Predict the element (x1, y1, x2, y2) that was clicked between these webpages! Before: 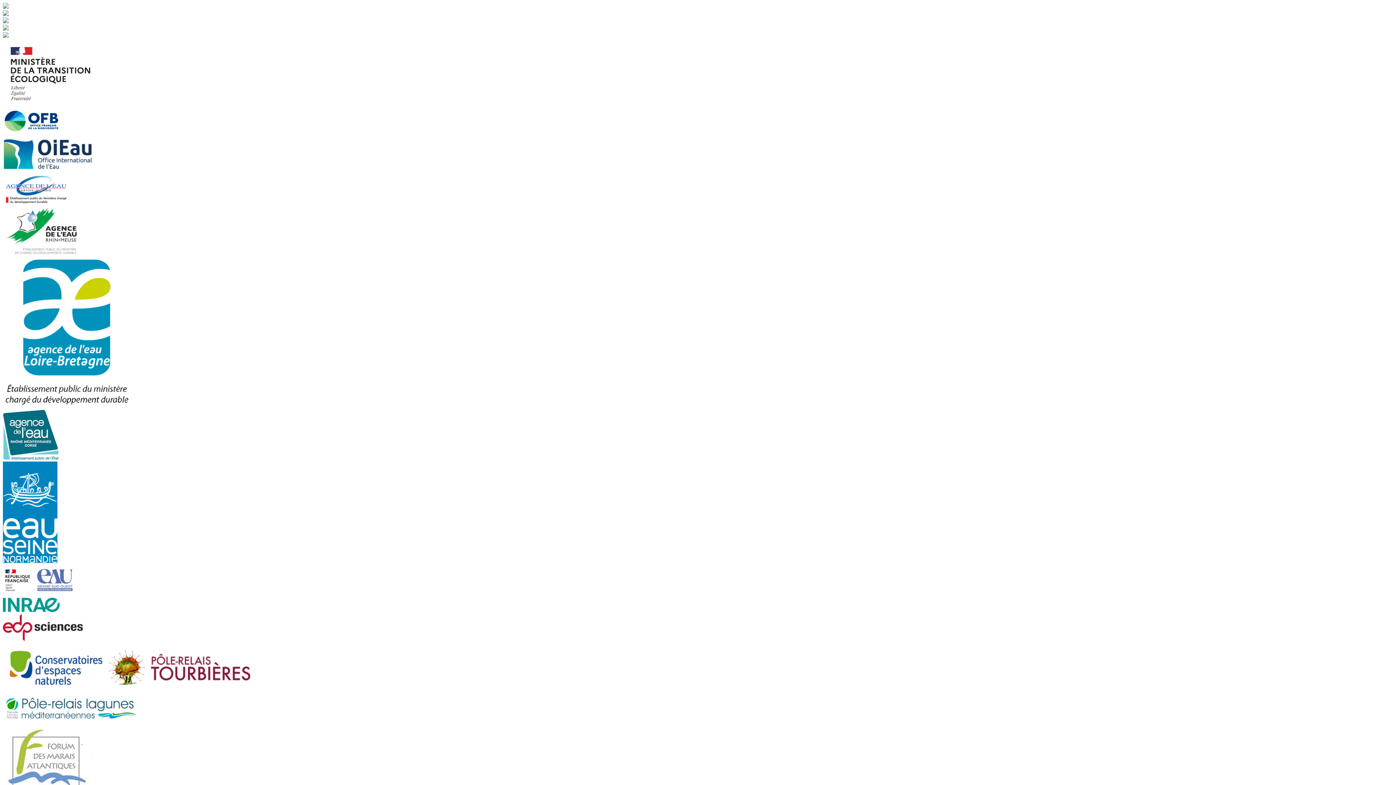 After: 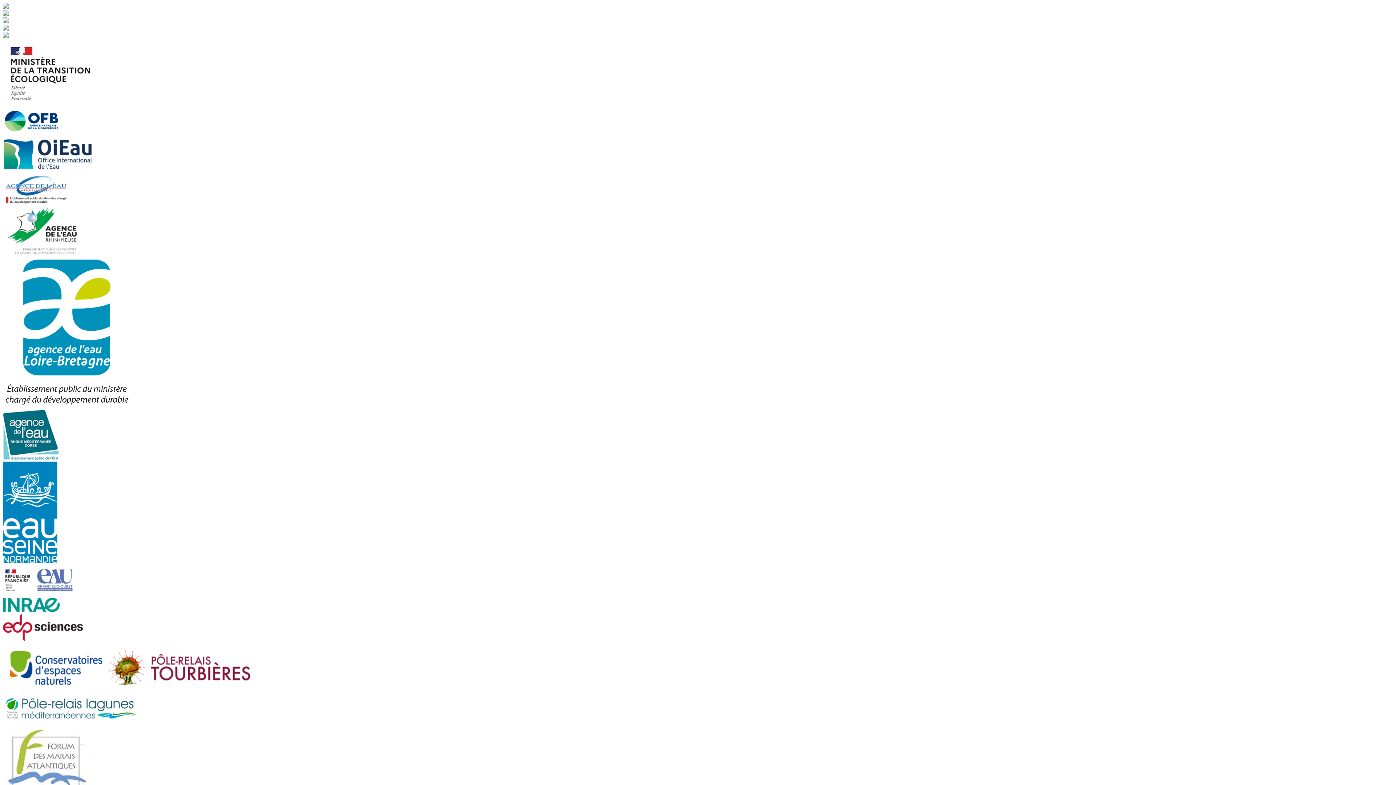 Action: bbox: (2, 636, 82, 642)